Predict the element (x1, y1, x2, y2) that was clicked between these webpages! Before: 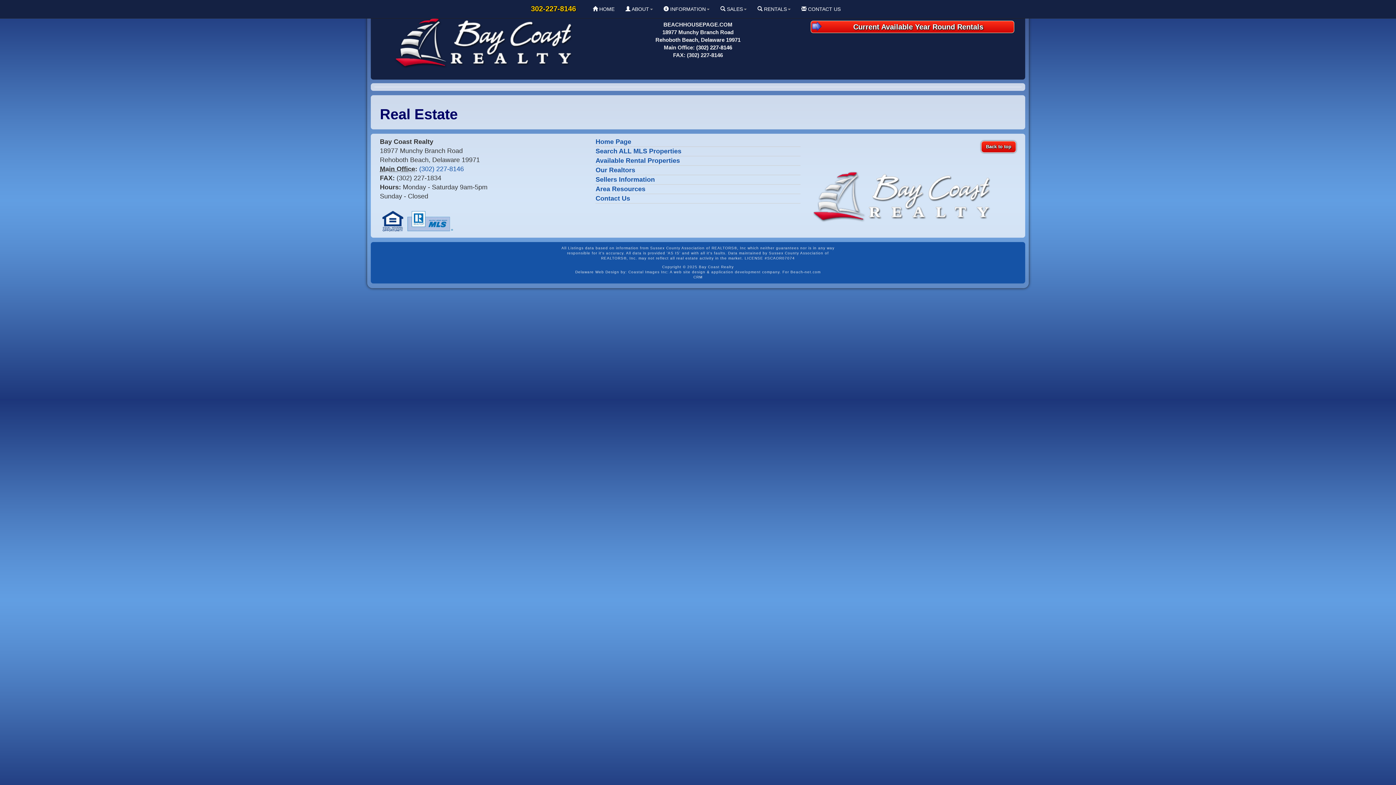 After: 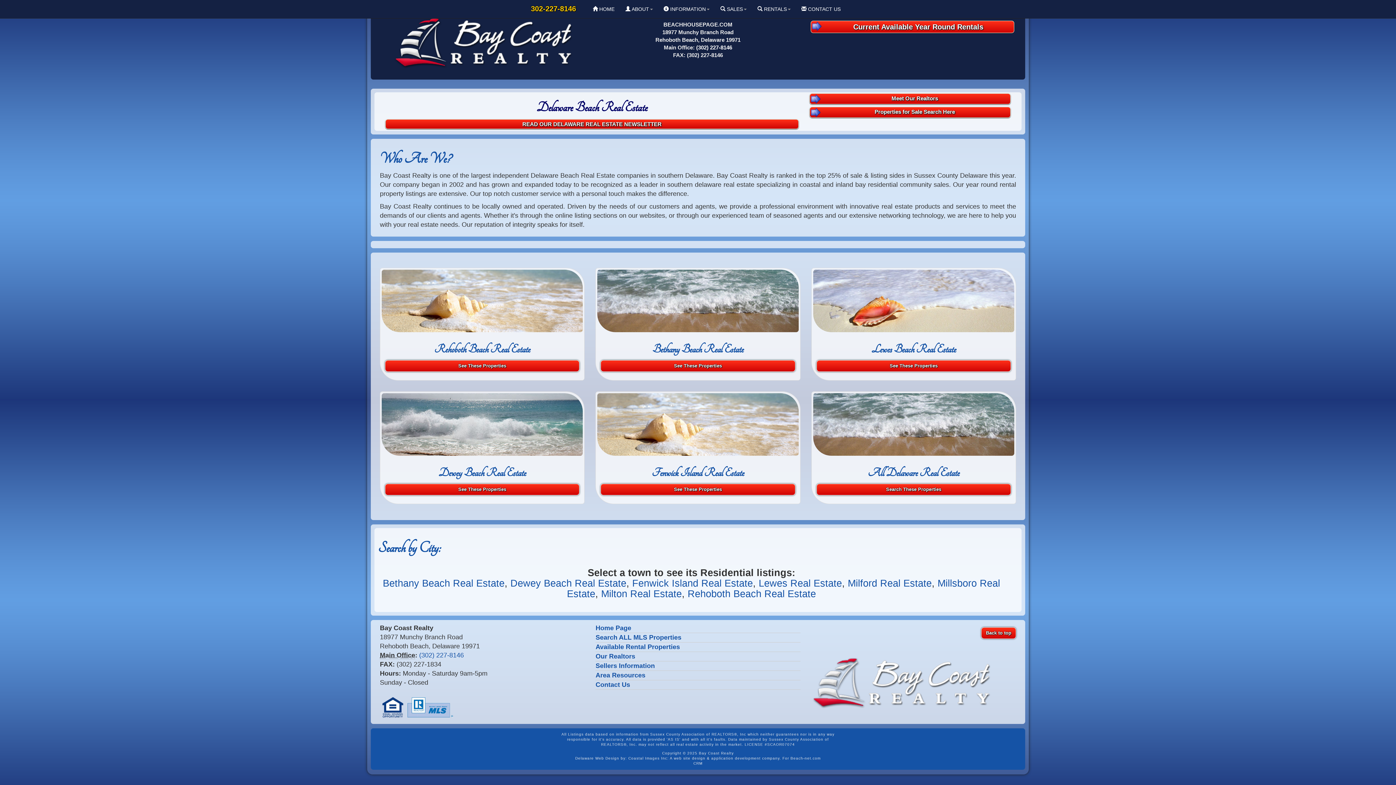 Action: bbox: (595, 138, 631, 145) label: Home Page